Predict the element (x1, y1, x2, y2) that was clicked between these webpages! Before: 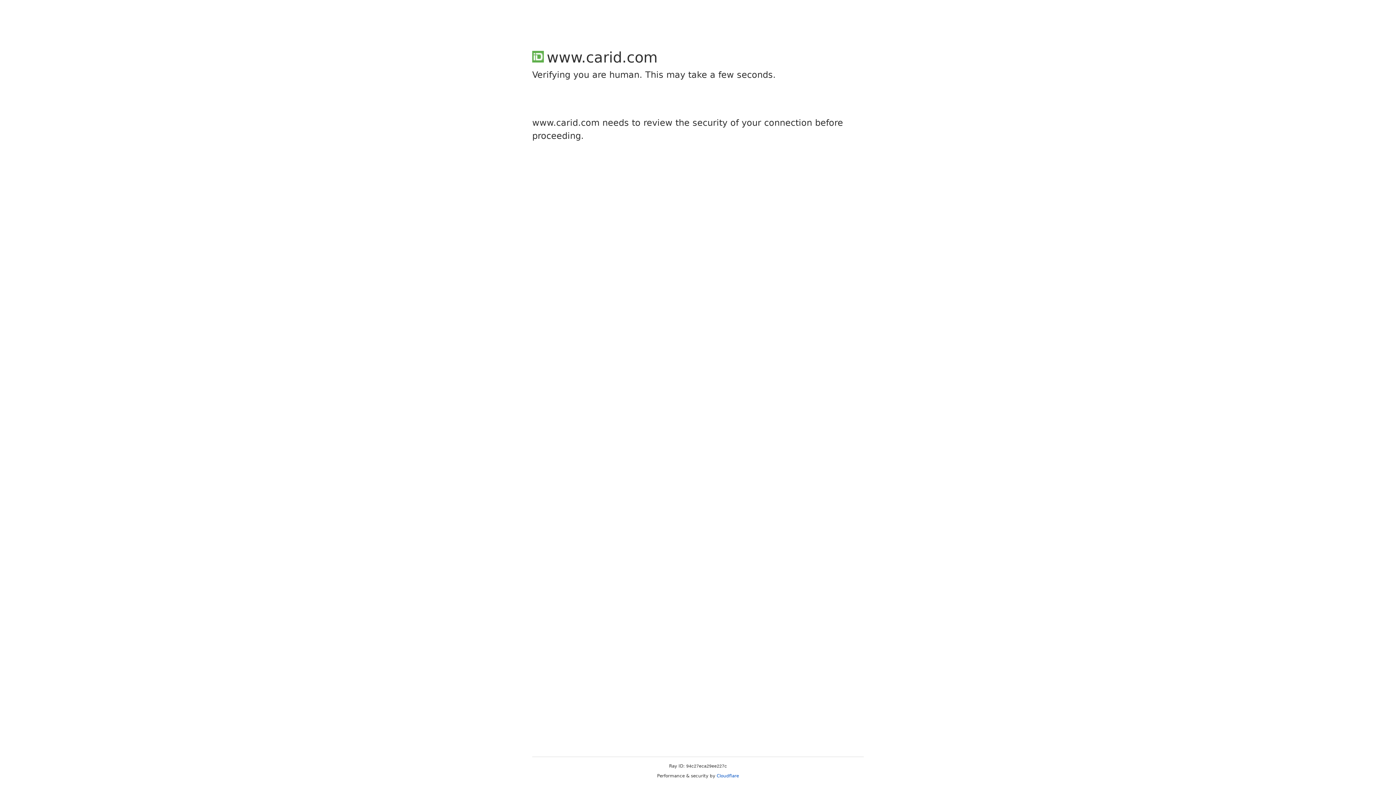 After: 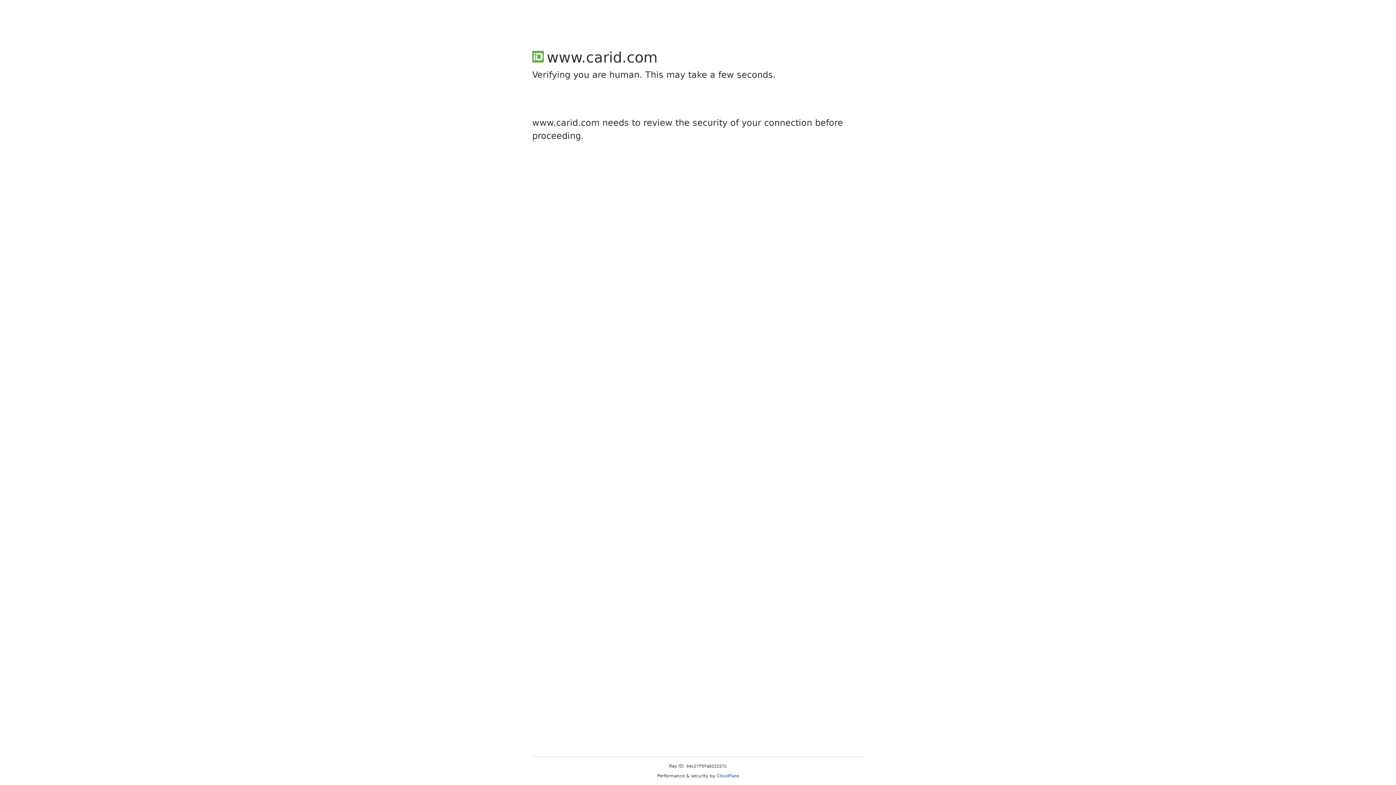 Action: bbox: (716, 773, 739, 778) label: Cloudflare